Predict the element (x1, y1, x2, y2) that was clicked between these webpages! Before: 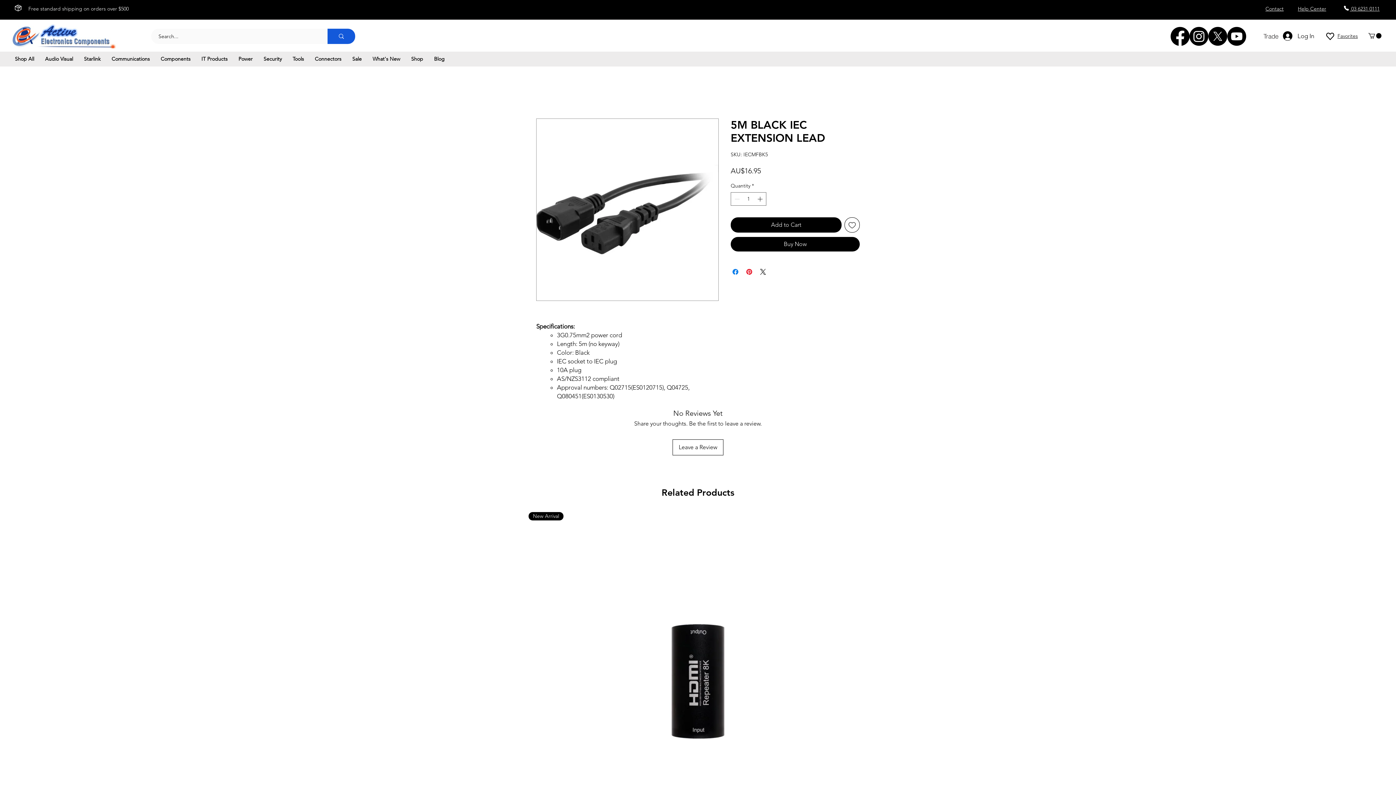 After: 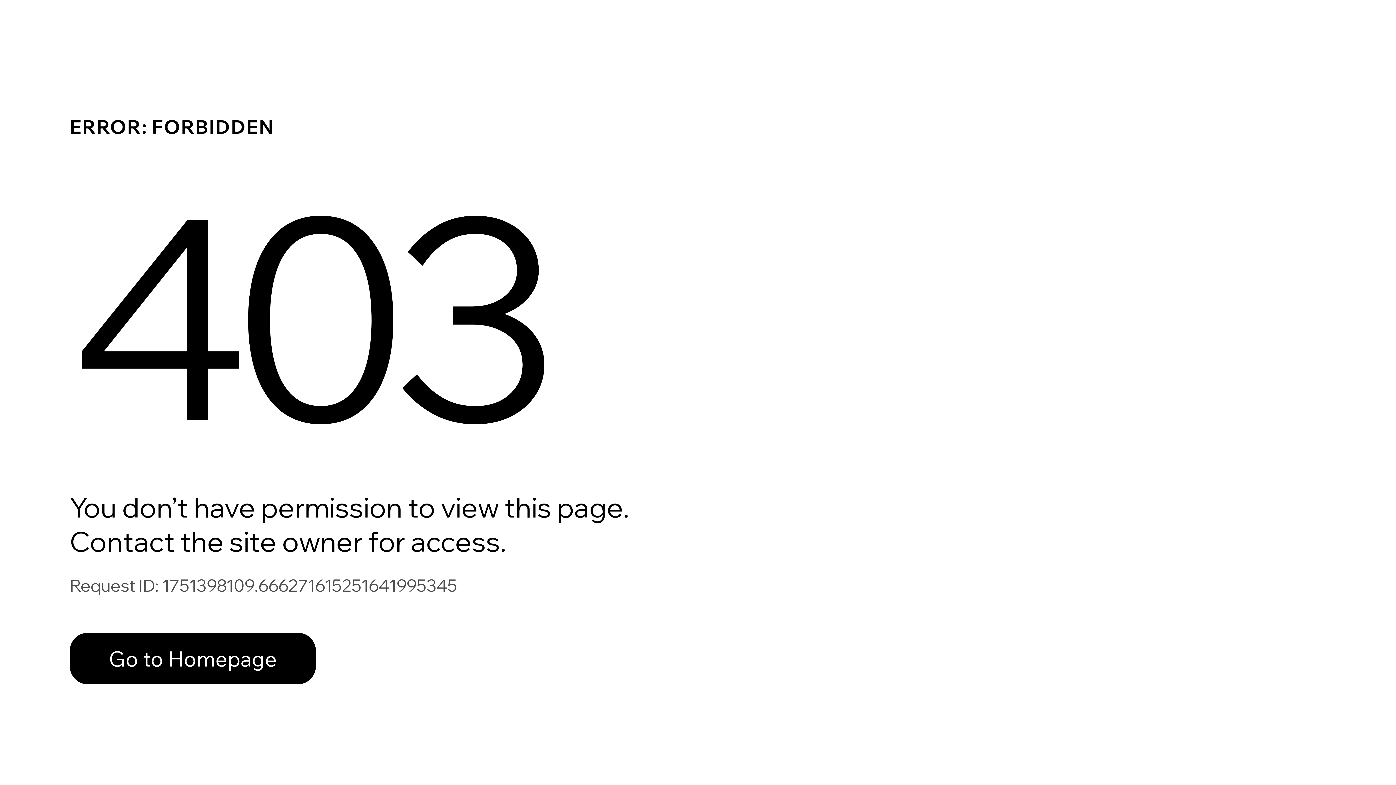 Action: label: Favorites bbox: (1337, 32, 1358, 39)